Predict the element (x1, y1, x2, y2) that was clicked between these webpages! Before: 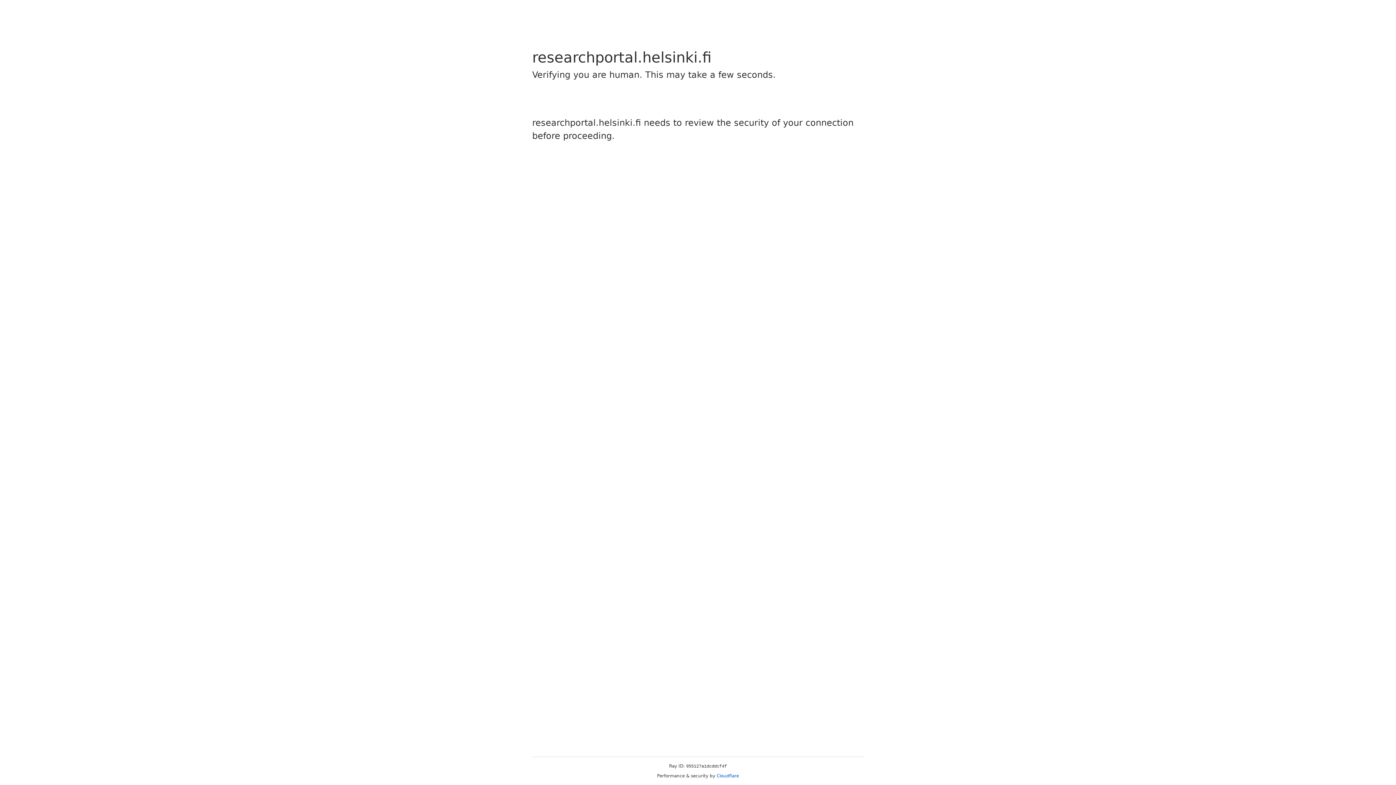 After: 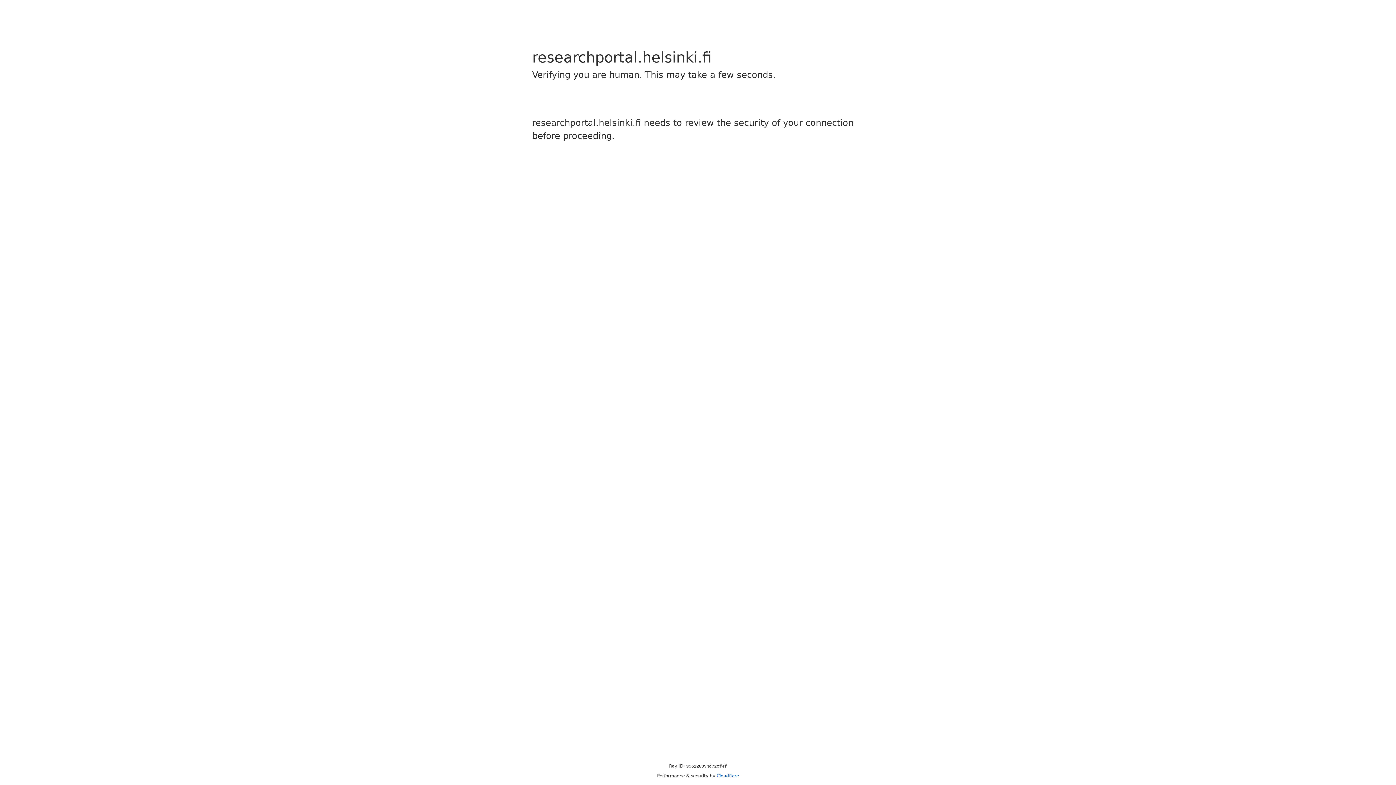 Action: bbox: (716, 773, 739, 778) label: Cloudflare